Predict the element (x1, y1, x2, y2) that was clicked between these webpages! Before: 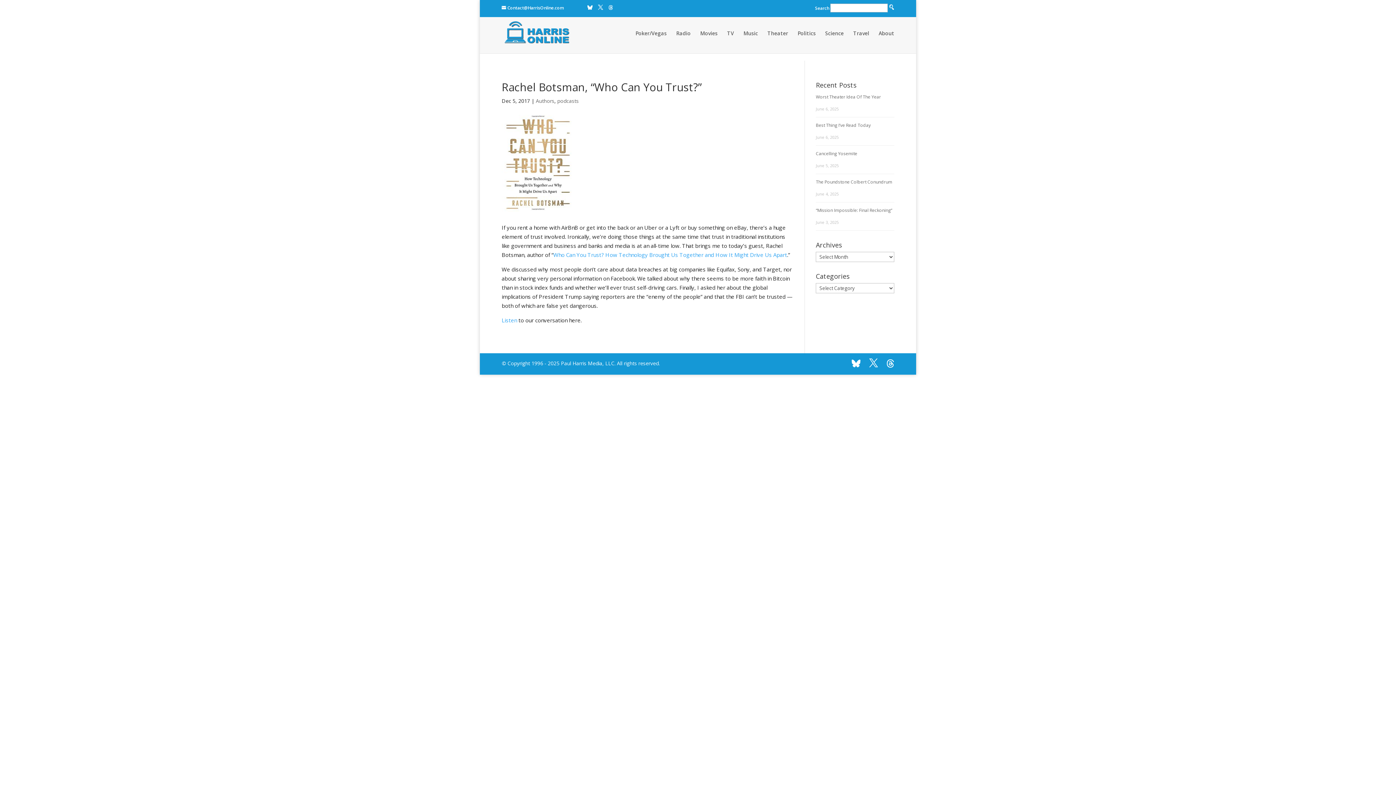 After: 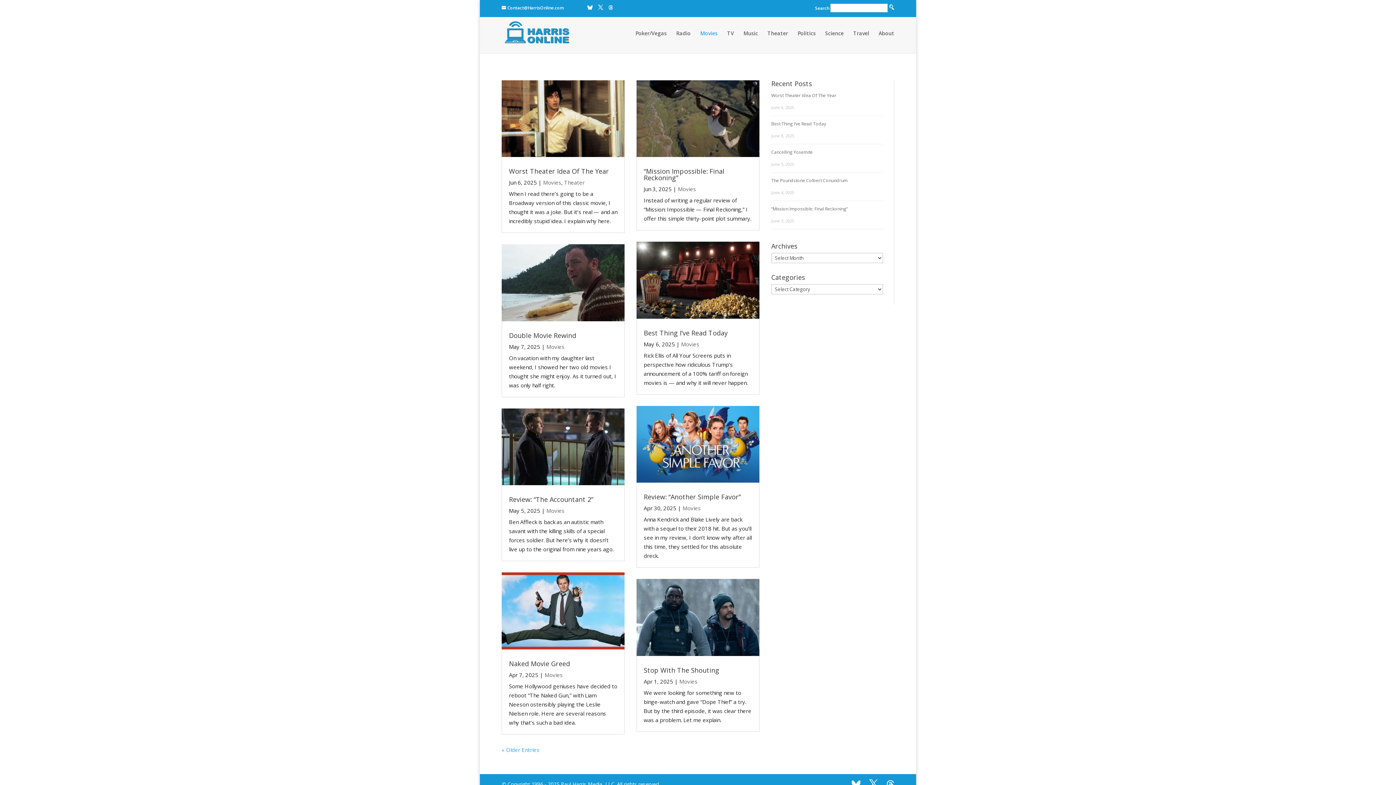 Action: label: Movies bbox: (700, 30, 717, 49)